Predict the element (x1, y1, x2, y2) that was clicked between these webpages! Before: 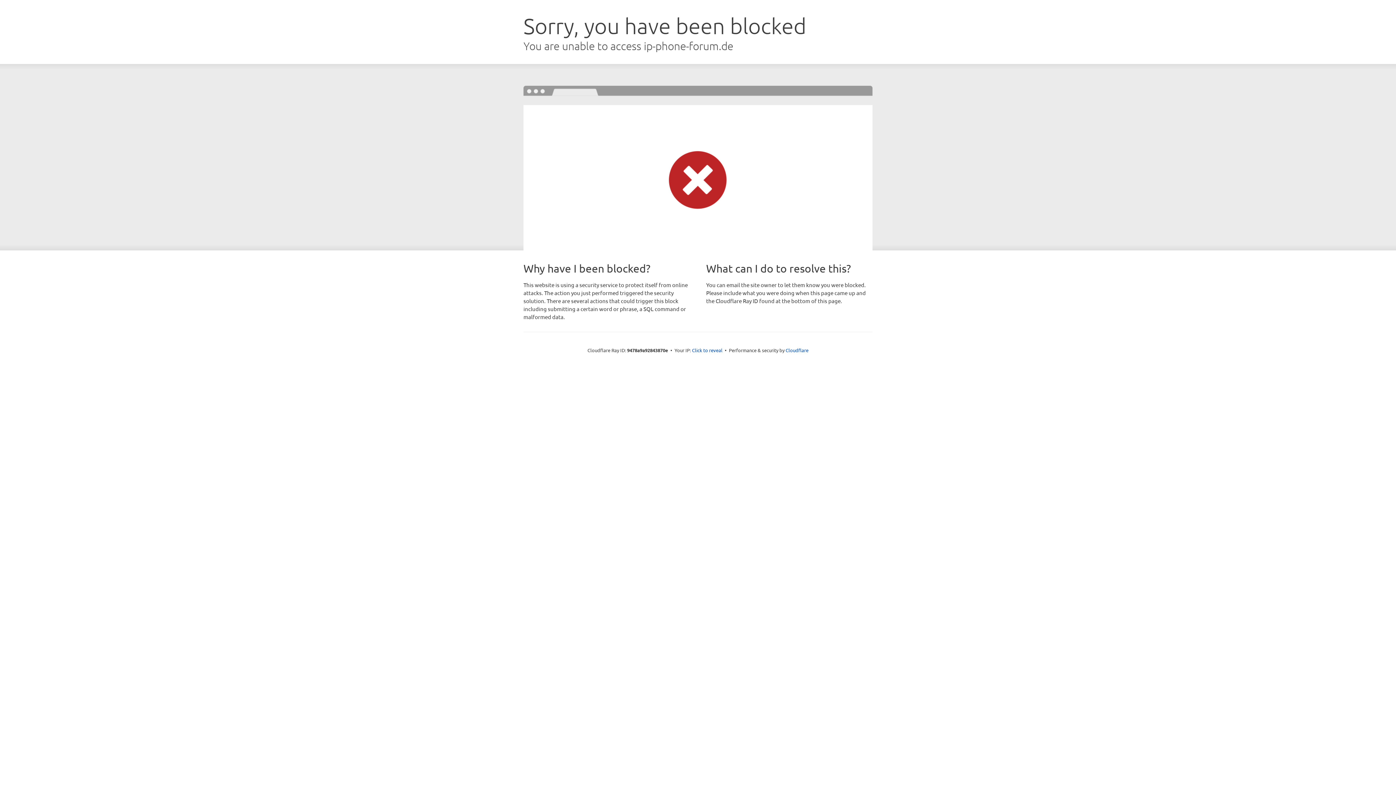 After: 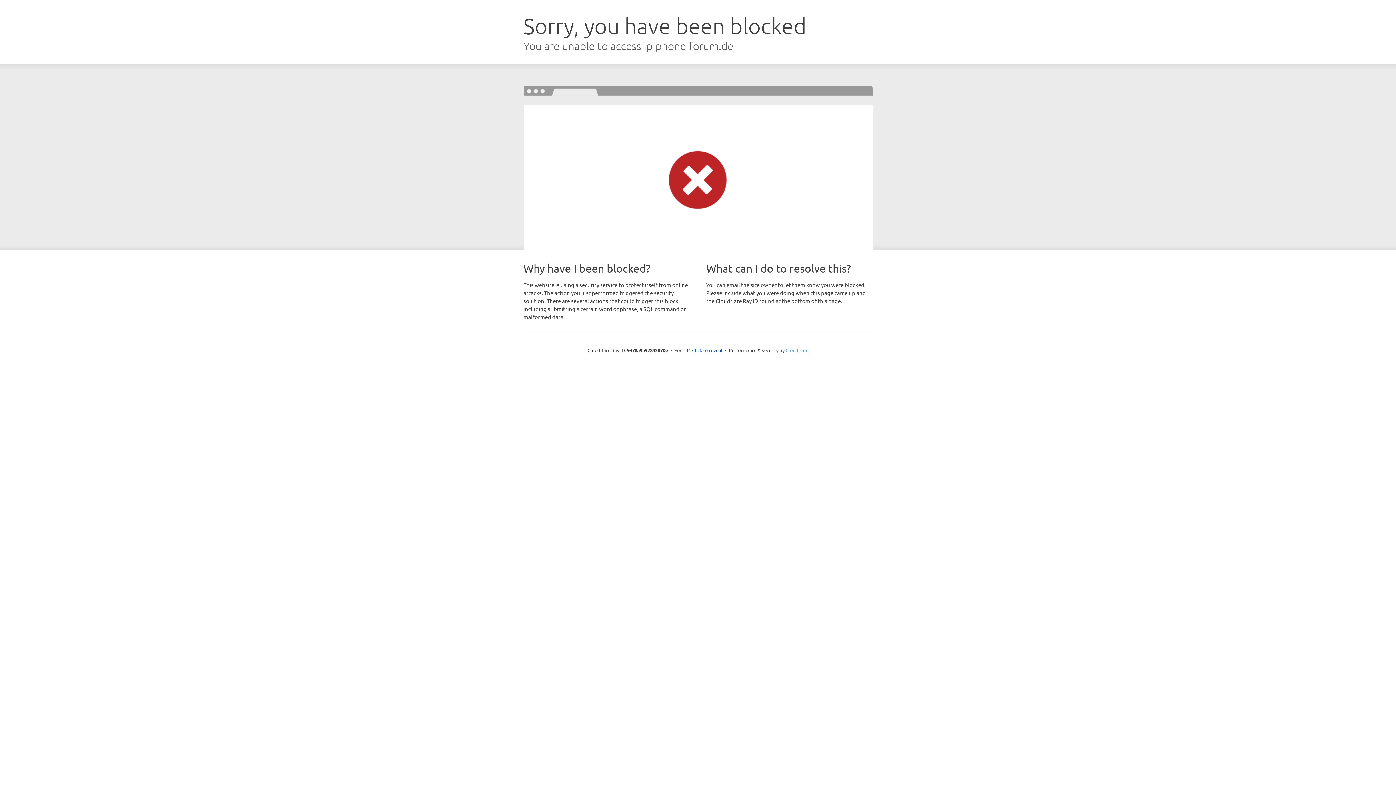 Action: label: Cloudflare bbox: (785, 347, 808, 353)